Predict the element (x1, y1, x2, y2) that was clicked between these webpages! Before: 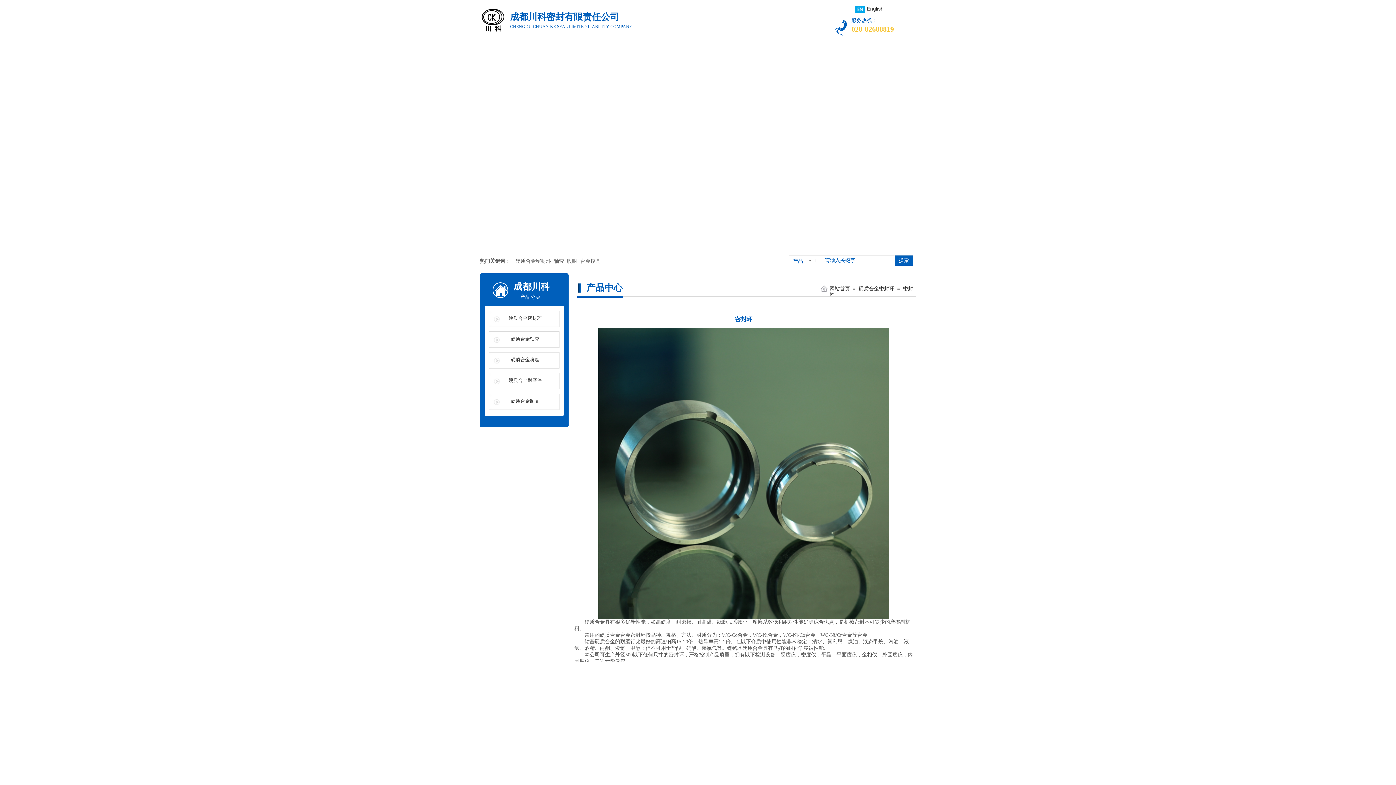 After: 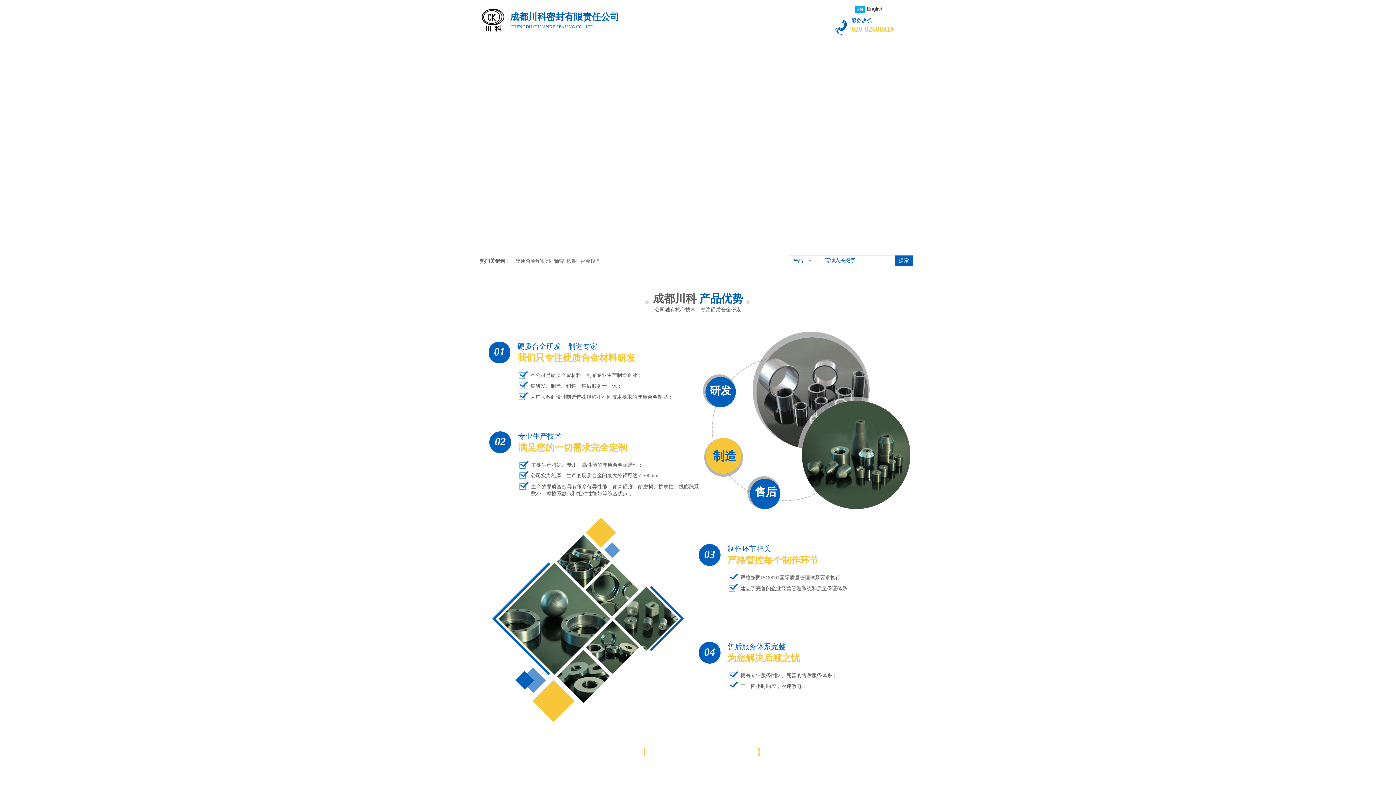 Action: bbox: (510, 16, 619, 21) label: 成都川科密封有限责任公司​​​